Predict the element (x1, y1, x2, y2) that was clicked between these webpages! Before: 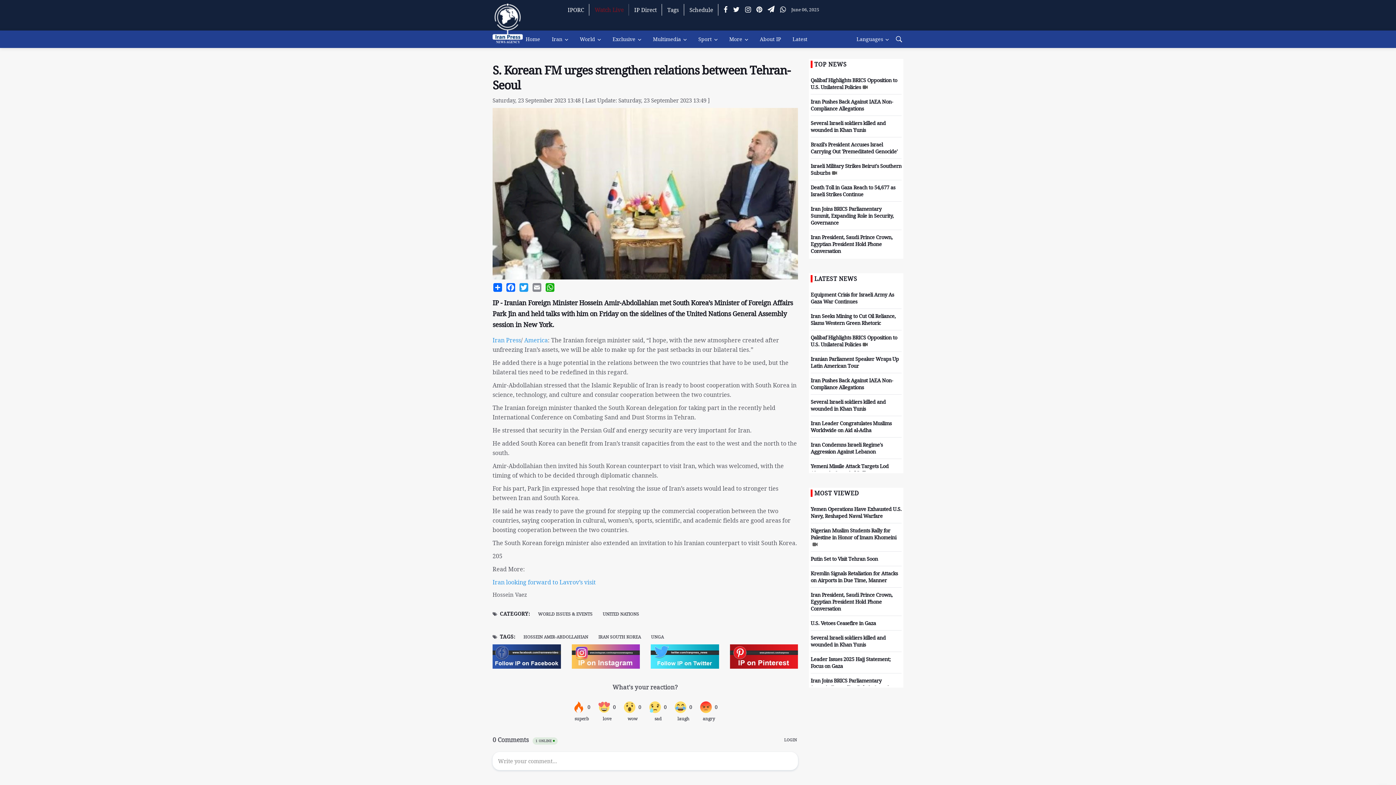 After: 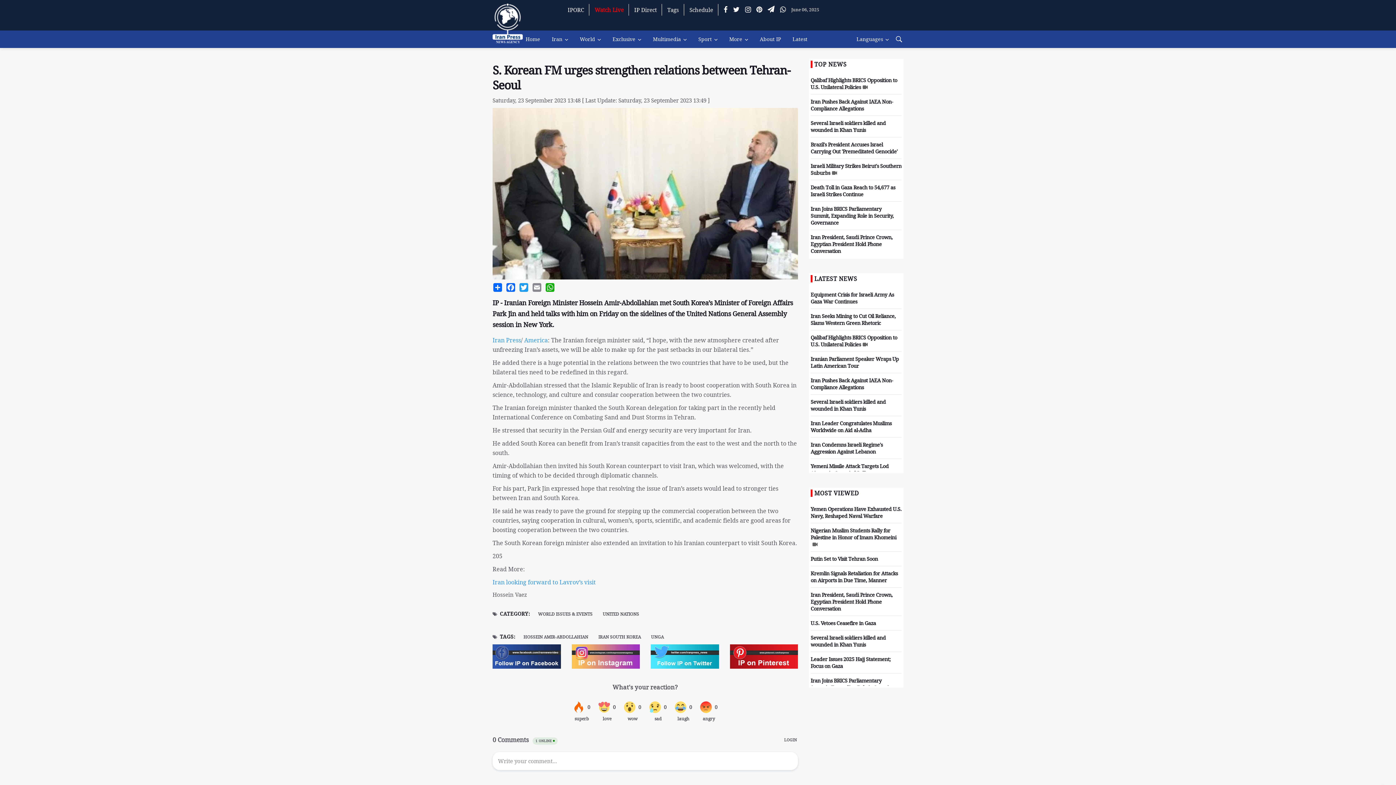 Action: bbox: (634, 4, 662, 15) label: IP Direct